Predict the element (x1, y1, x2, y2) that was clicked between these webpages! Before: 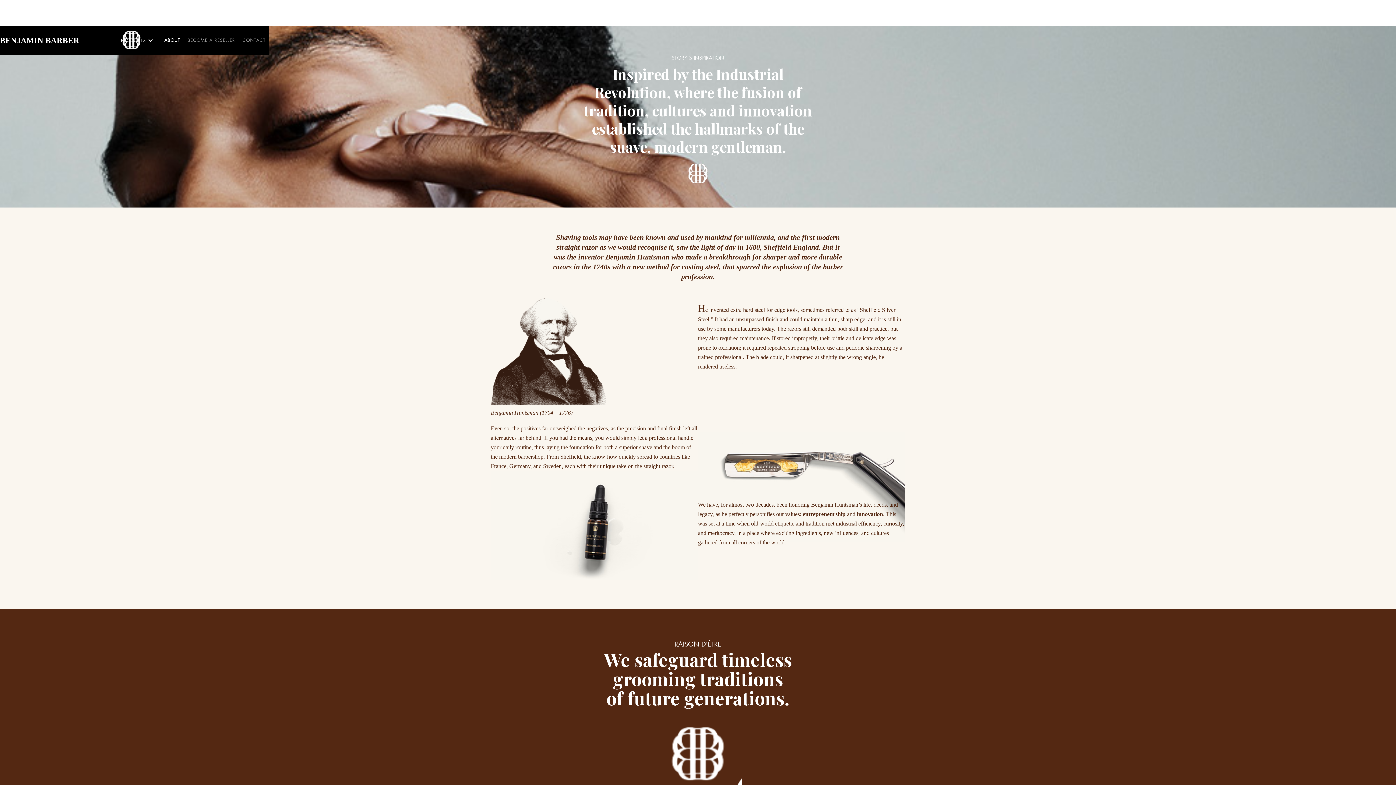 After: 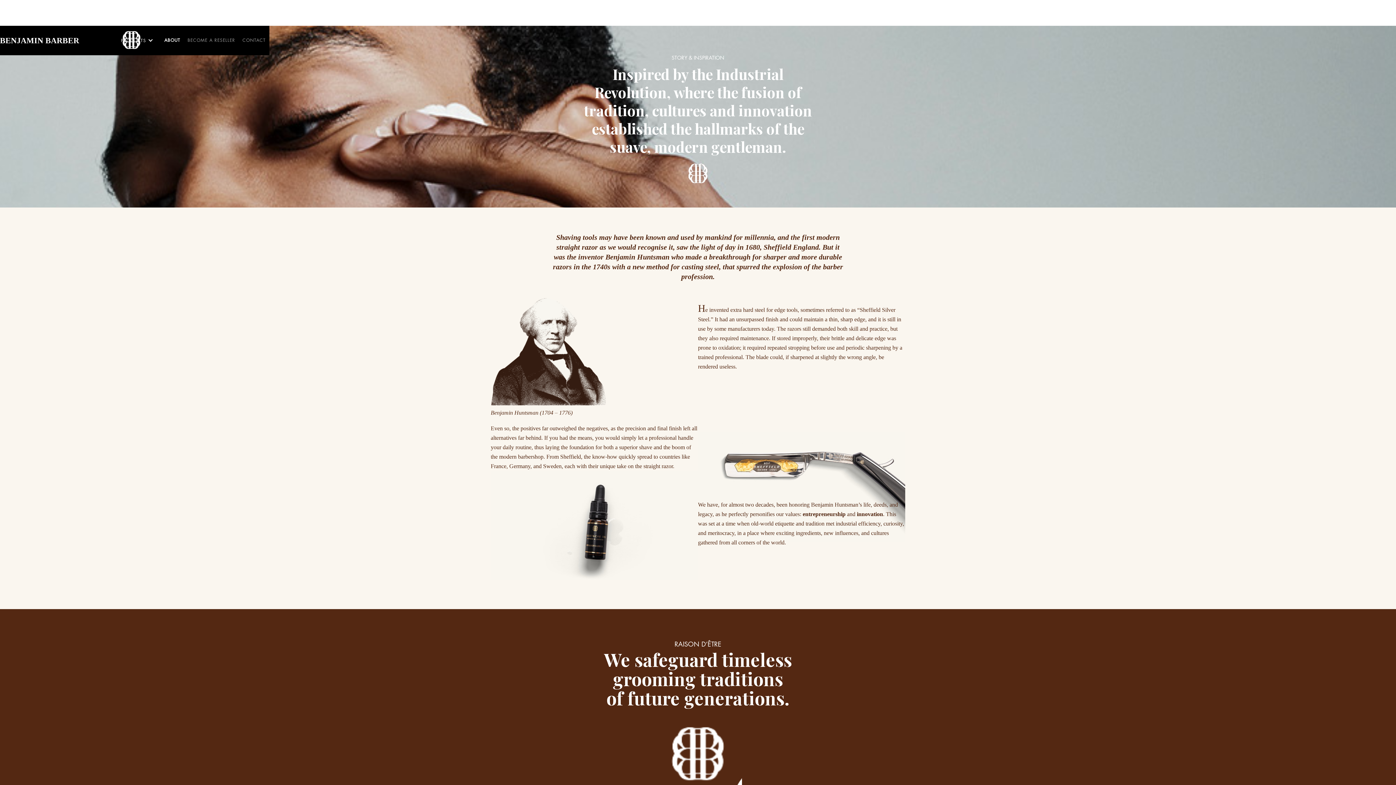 Action: label: ABOUT bbox: (160, 33, 184, 47)